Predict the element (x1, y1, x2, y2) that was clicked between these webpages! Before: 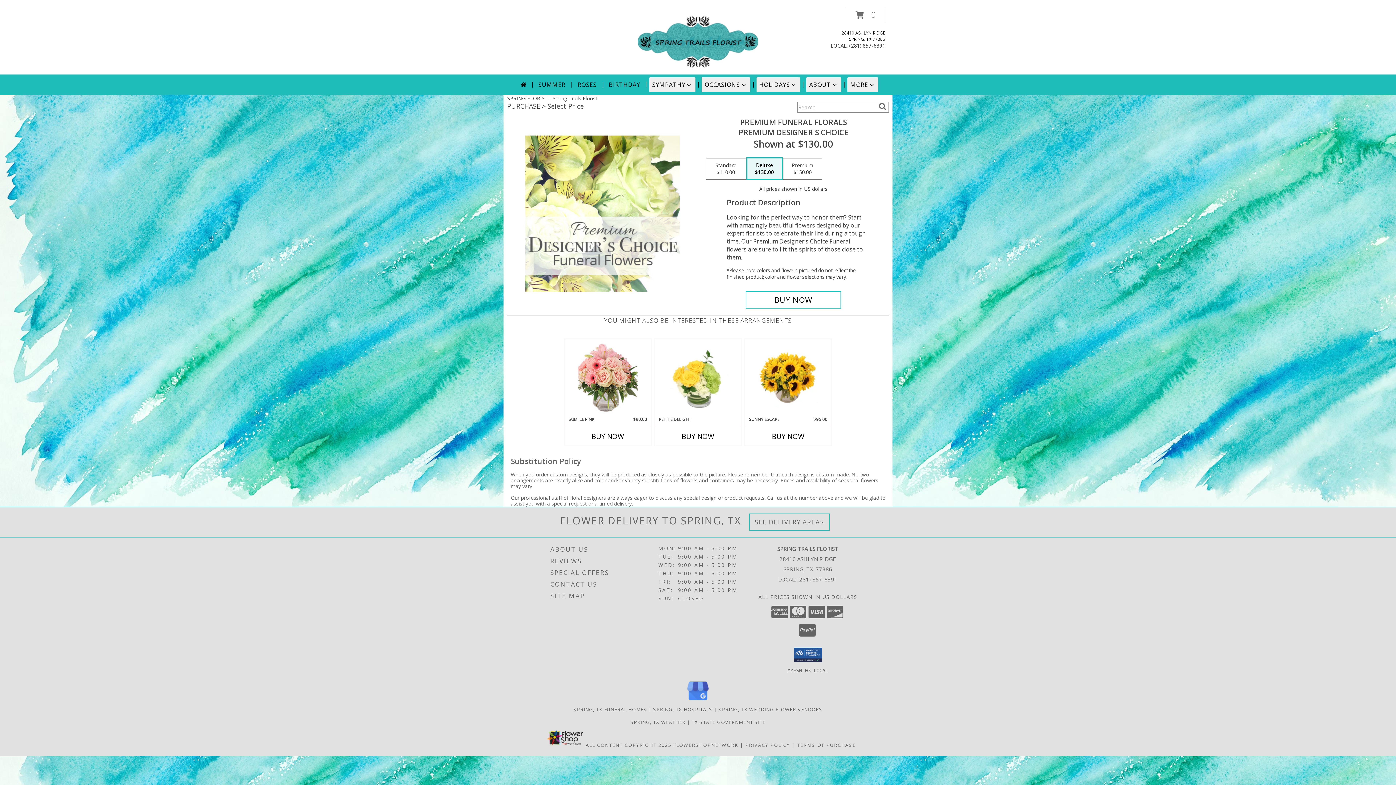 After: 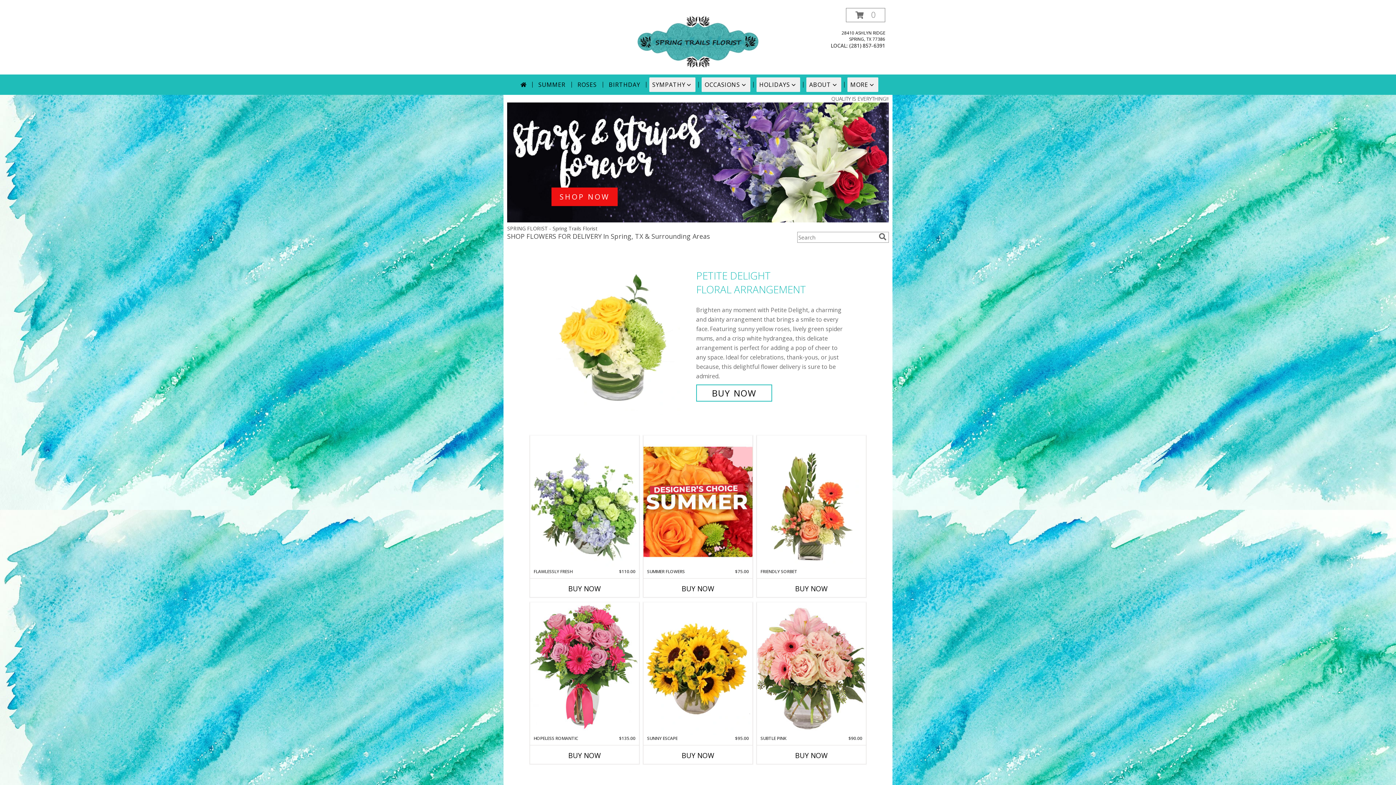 Action: bbox: (517, 77, 529, 92)